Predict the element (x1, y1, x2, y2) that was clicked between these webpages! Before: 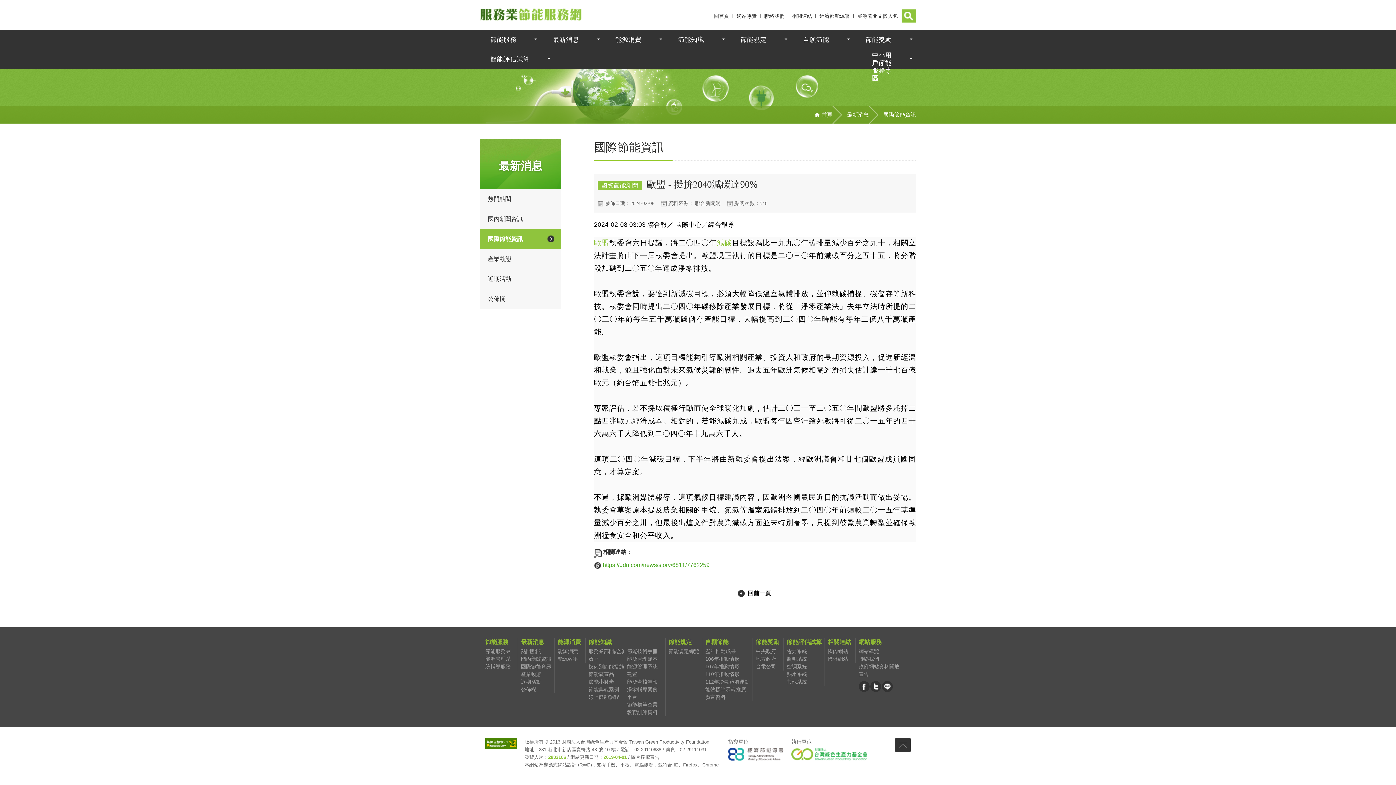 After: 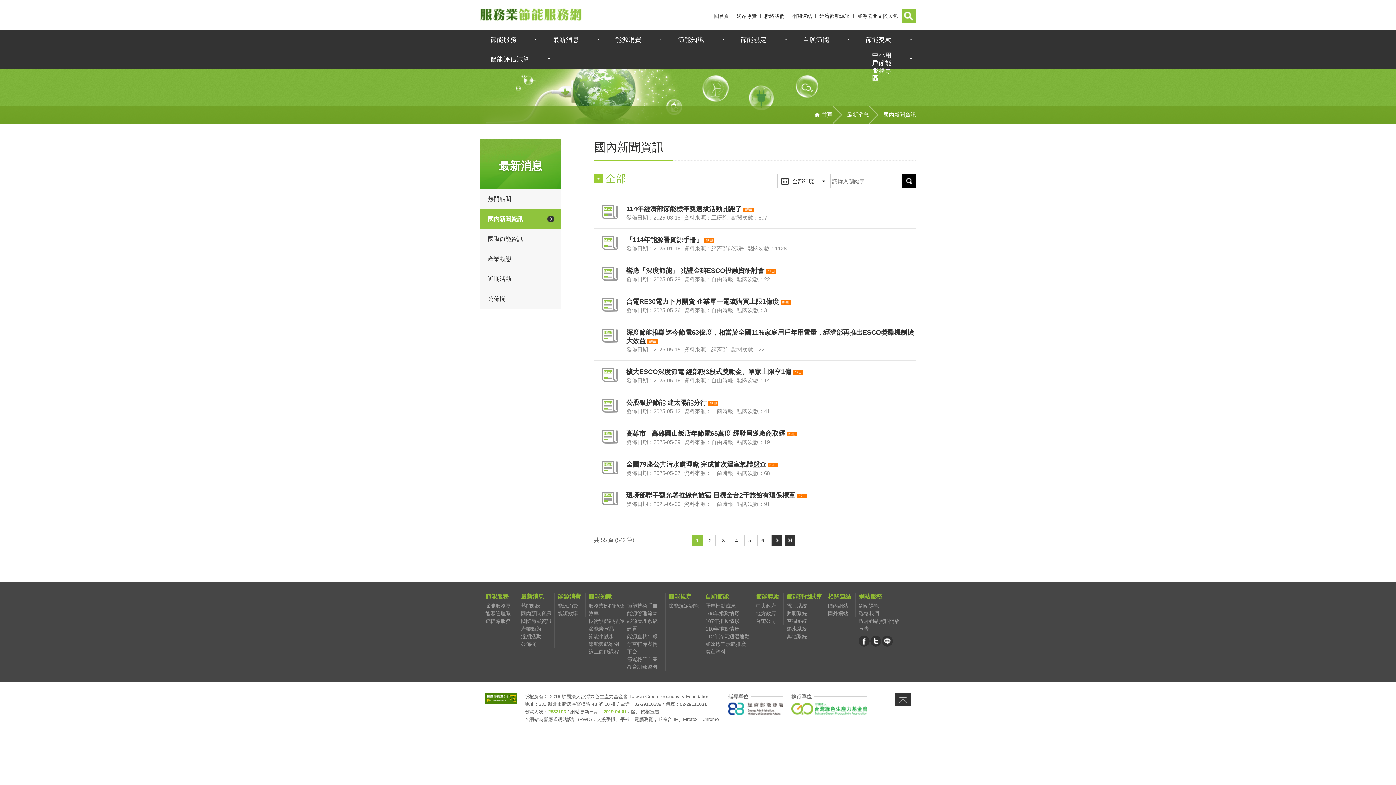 Action: bbox: (480, 209, 561, 229) label: 國內新聞資訊